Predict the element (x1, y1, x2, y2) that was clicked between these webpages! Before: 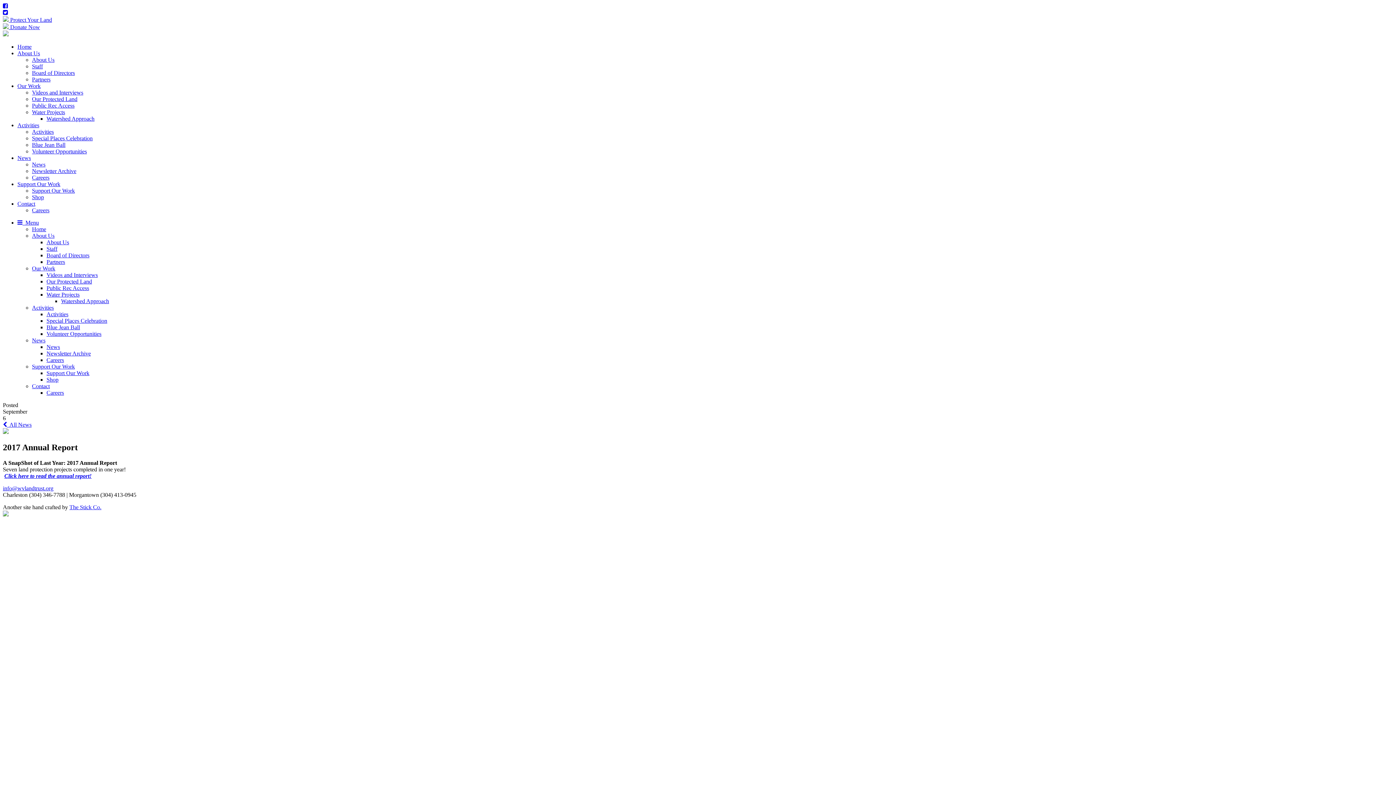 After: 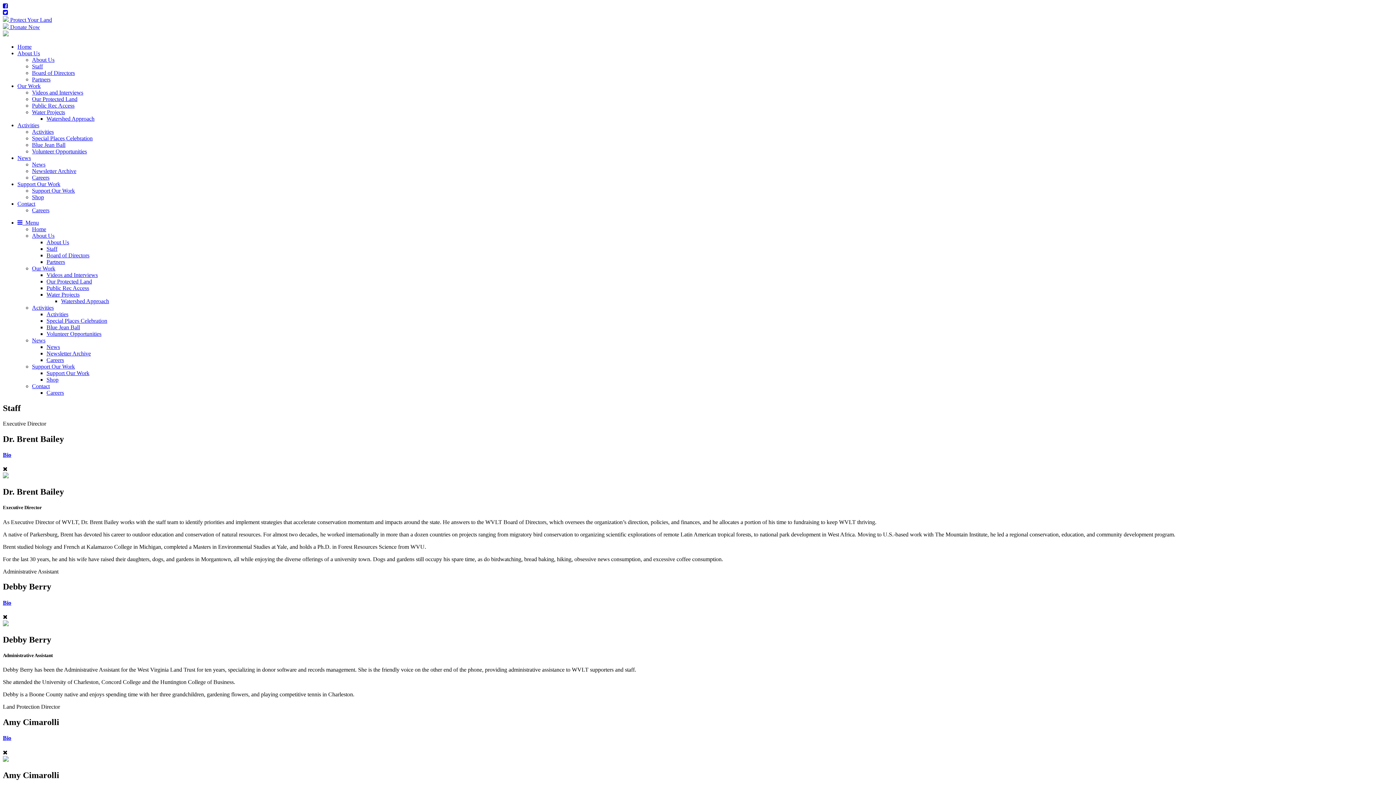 Action: bbox: (32, 63, 42, 69) label: Staff